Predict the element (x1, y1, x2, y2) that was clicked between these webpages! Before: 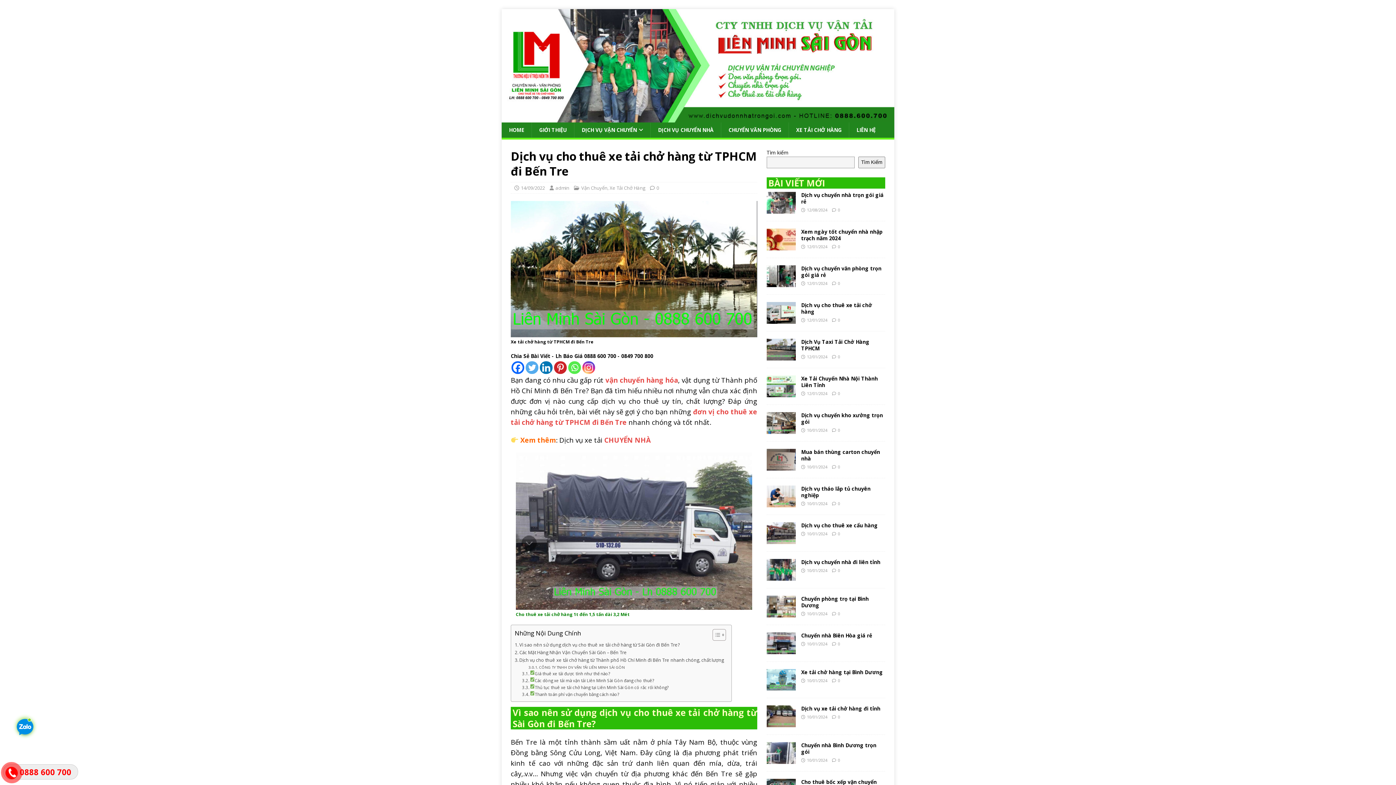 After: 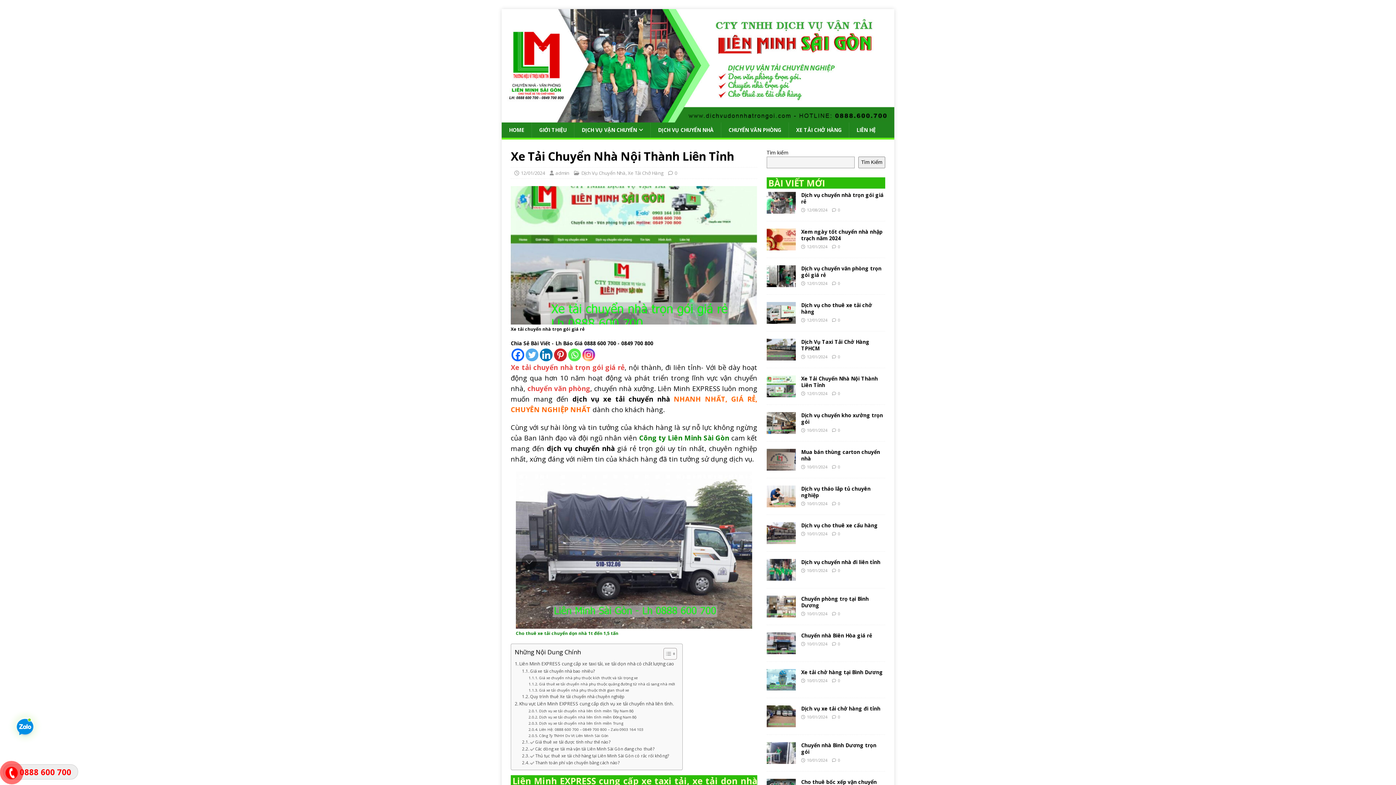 Action: bbox: (838, 390, 840, 396) label: 0